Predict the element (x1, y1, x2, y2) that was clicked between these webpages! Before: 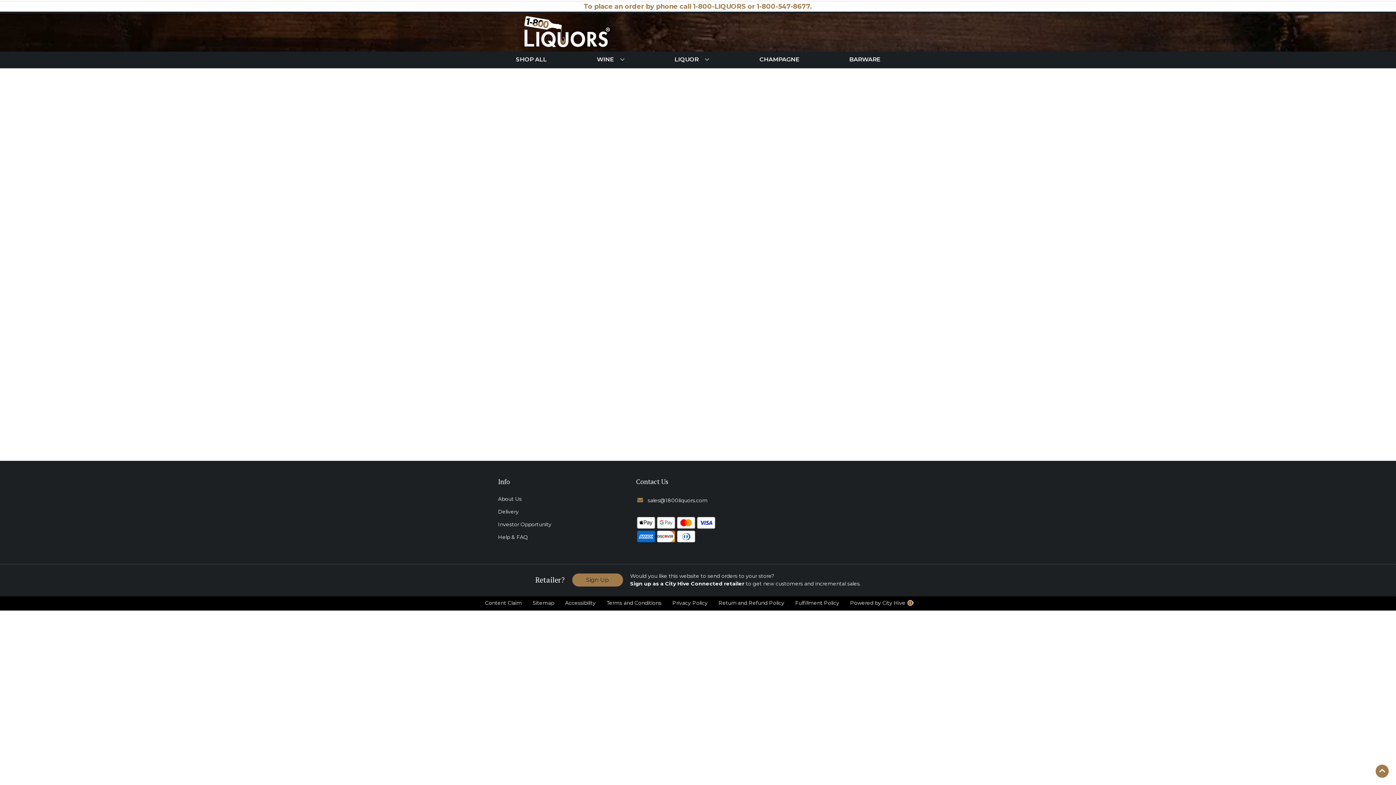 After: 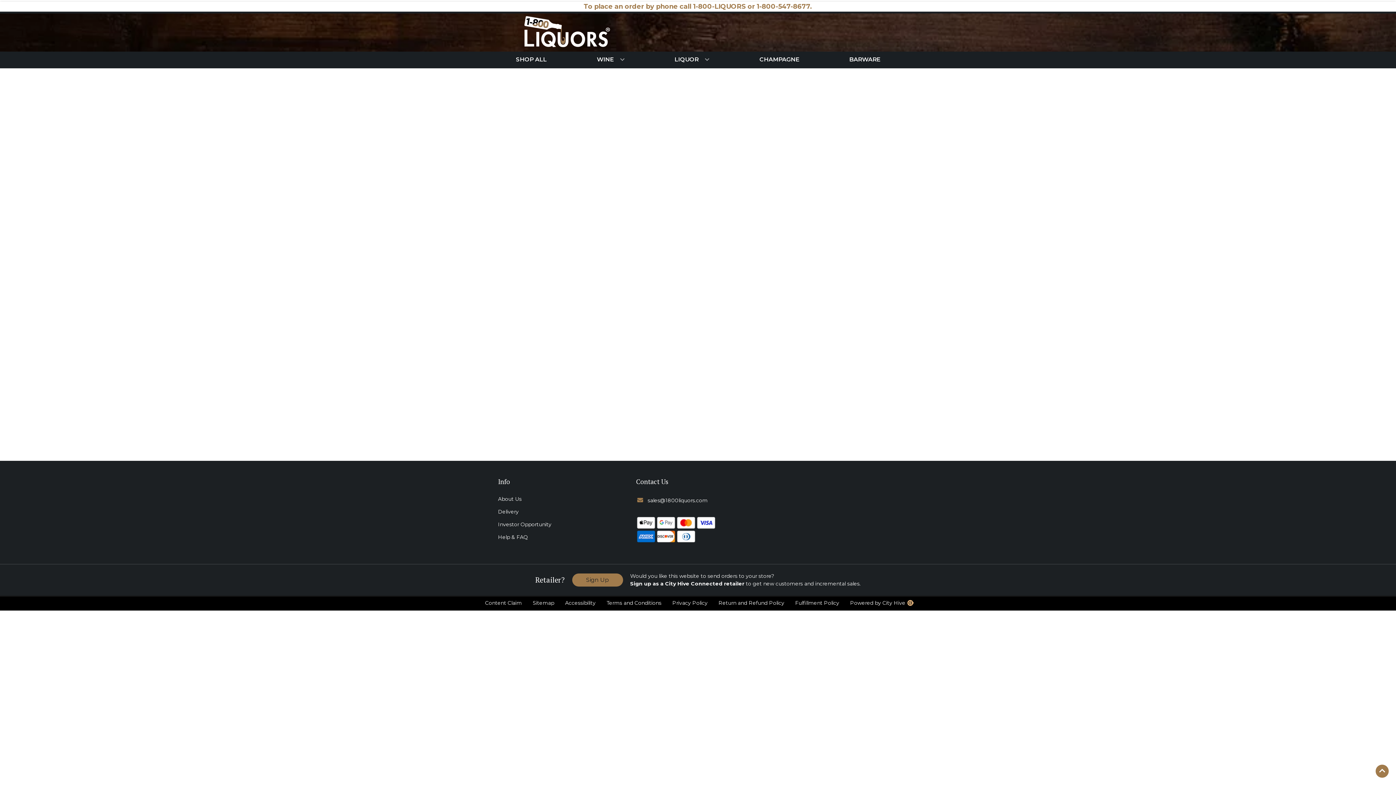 Action: label: CHAMPAGNE bbox: (756, 51, 802, 67)